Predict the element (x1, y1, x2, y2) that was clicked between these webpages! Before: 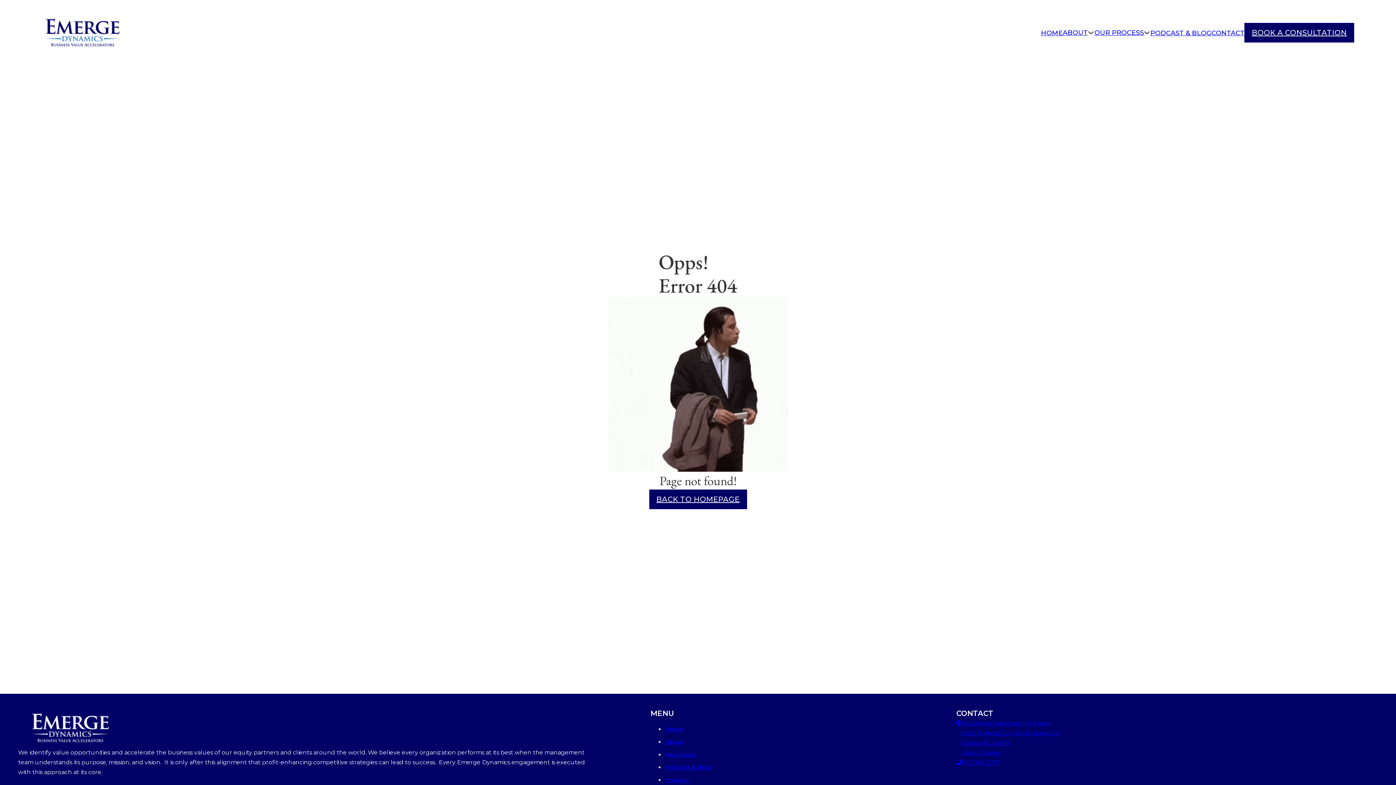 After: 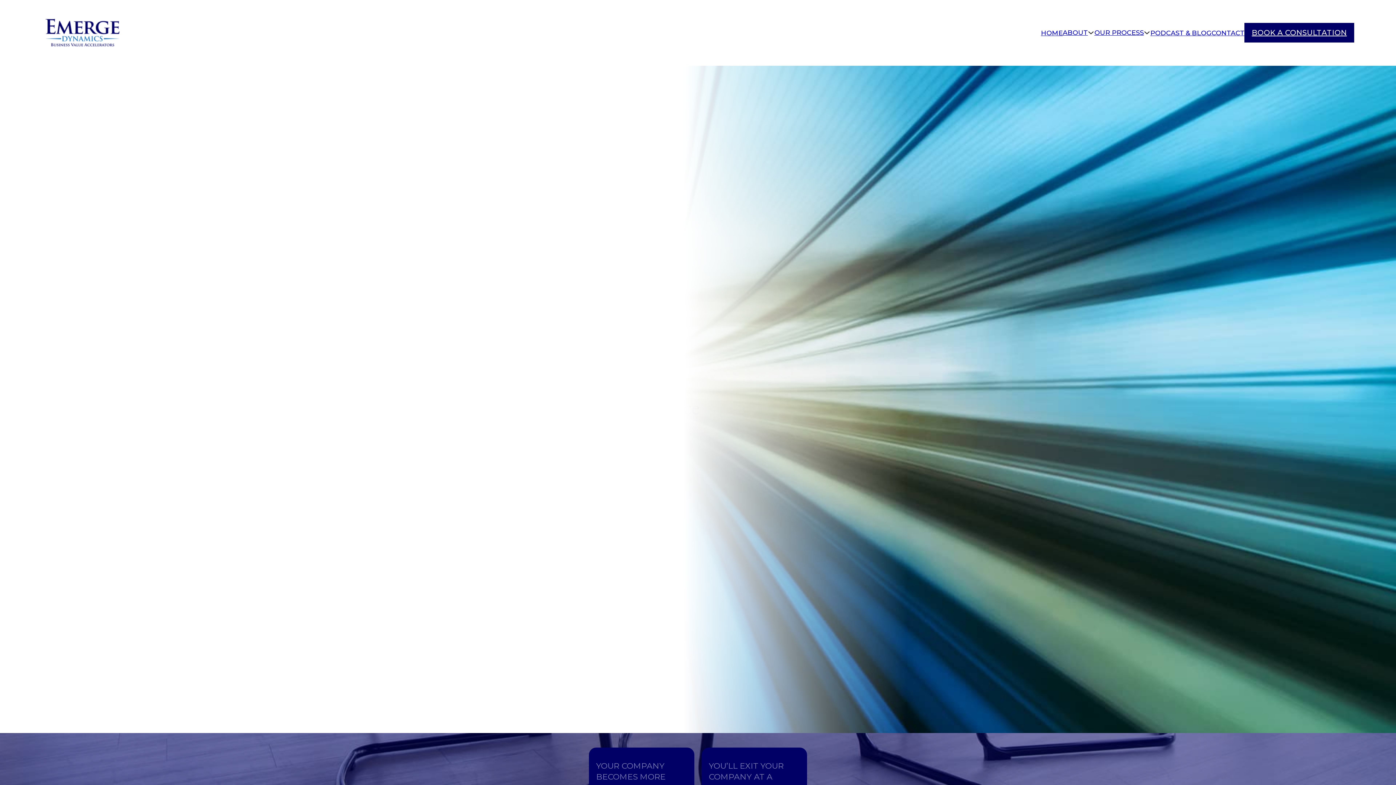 Action: label: Home bbox: (665, 726, 683, 732)